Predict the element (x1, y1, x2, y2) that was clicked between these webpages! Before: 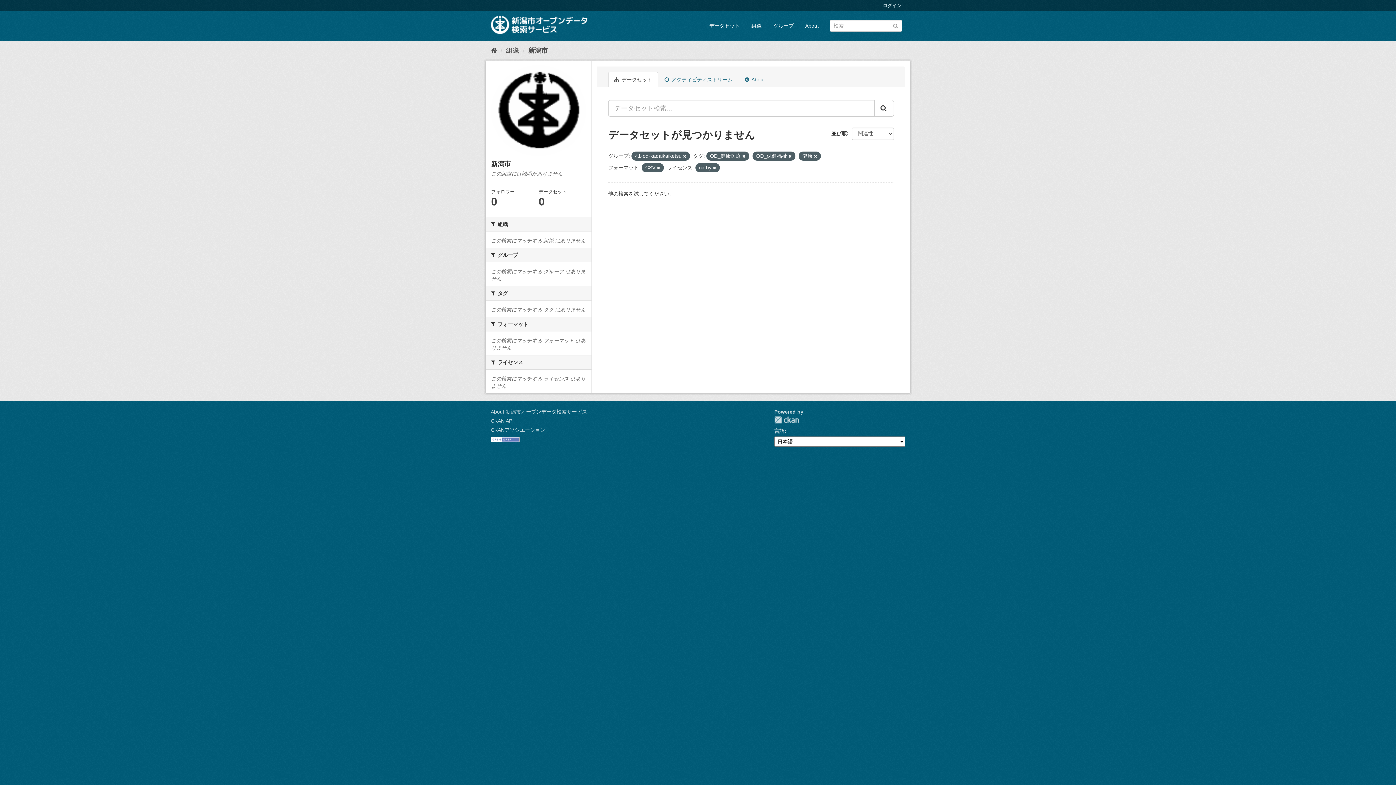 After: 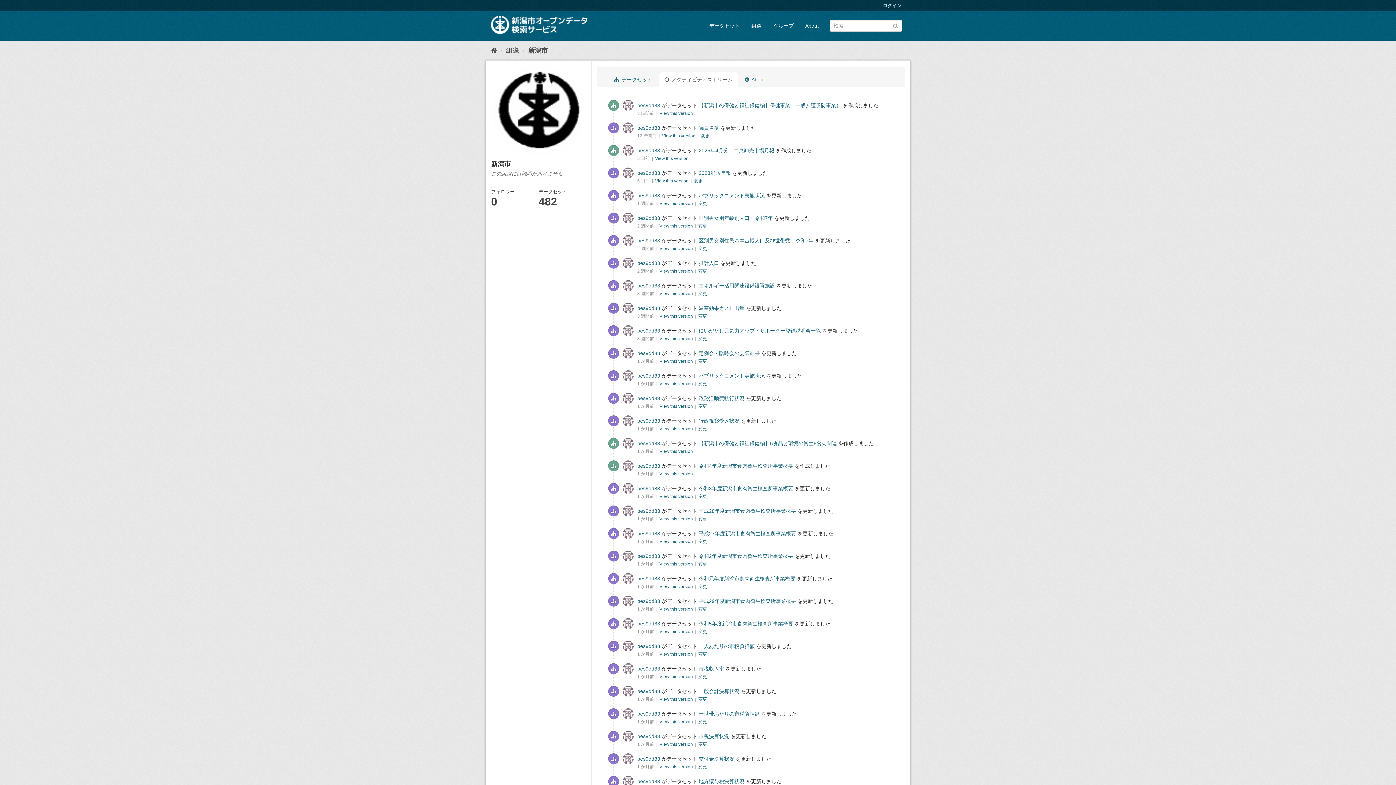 Action: bbox: (658, 72, 738, 87) label:  アクティビティストリーム